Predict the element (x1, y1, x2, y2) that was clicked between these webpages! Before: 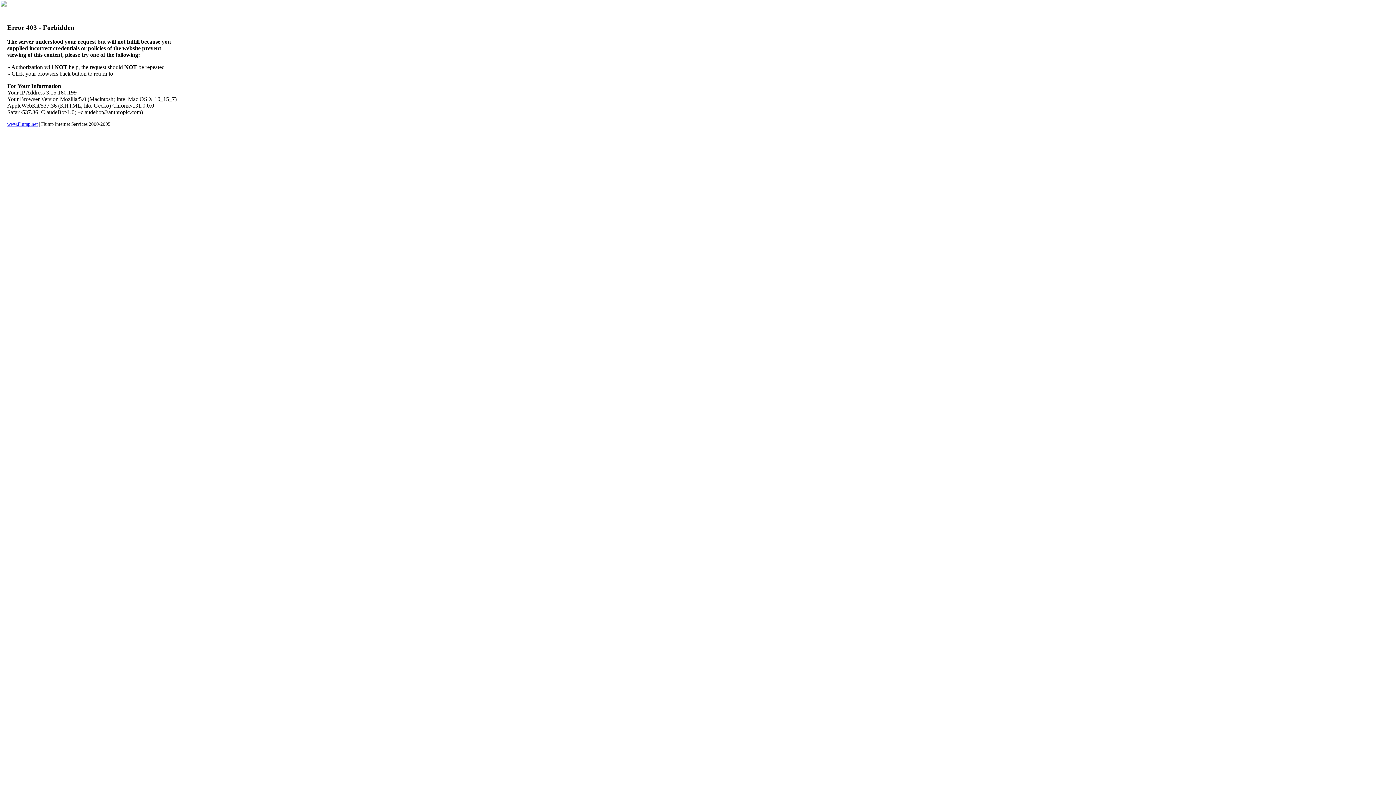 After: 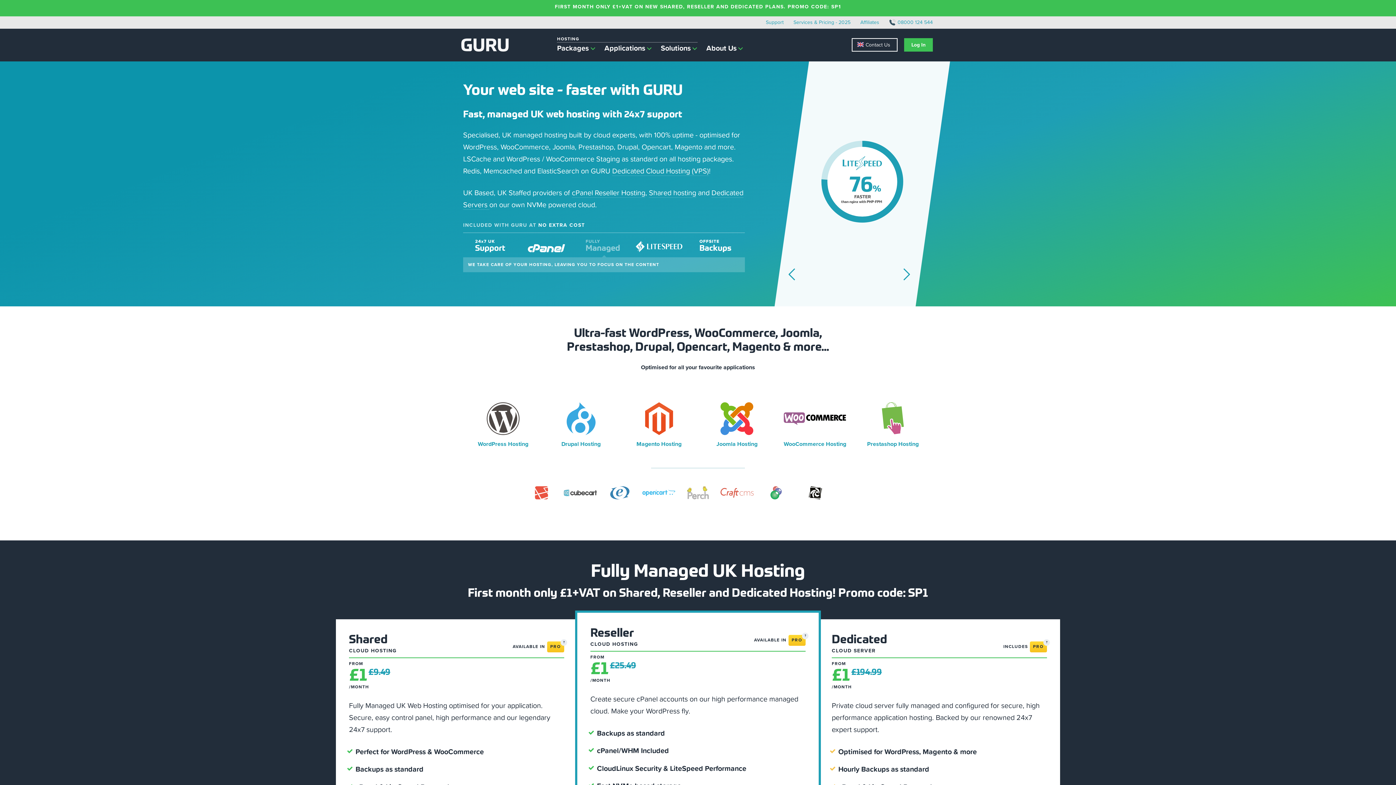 Action: label: www.Flump.net bbox: (7, 121, 37, 126)